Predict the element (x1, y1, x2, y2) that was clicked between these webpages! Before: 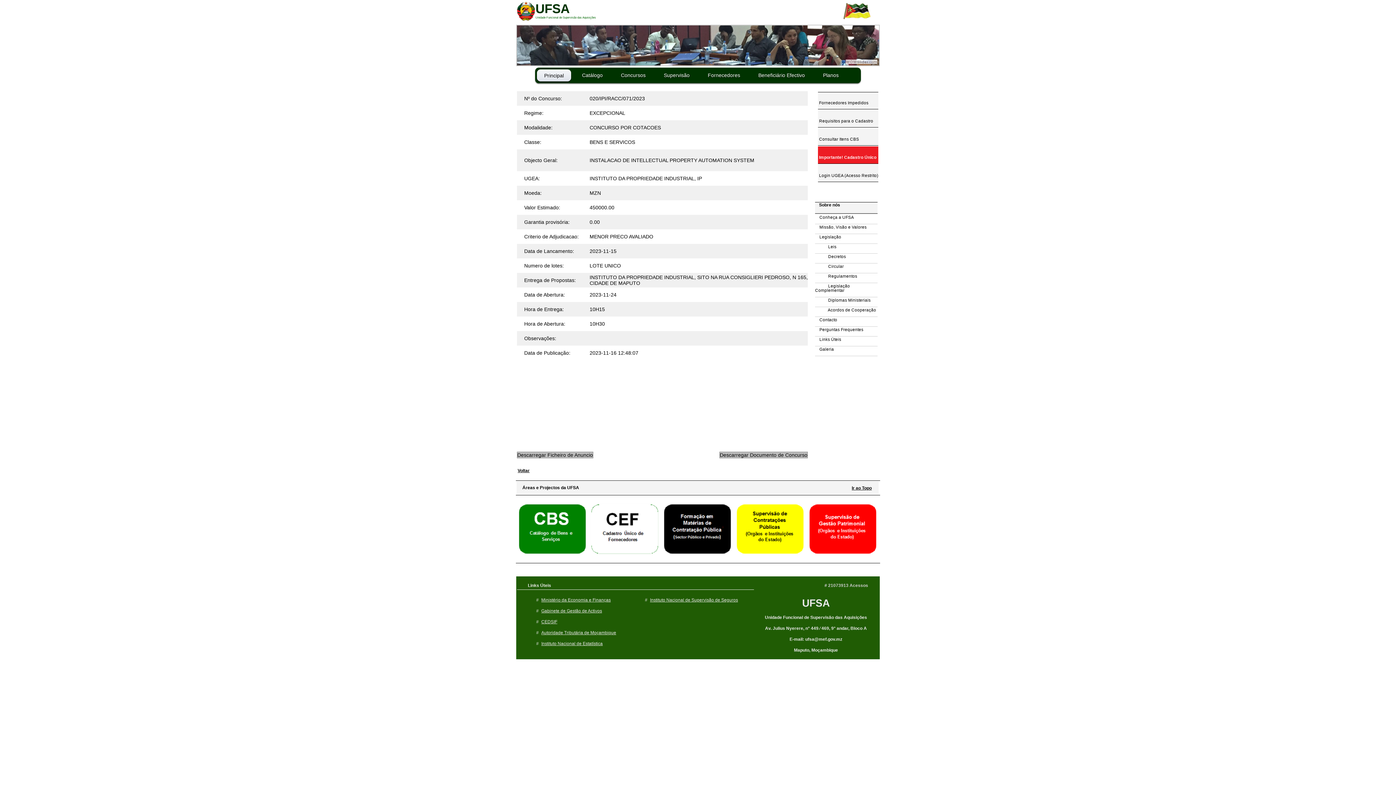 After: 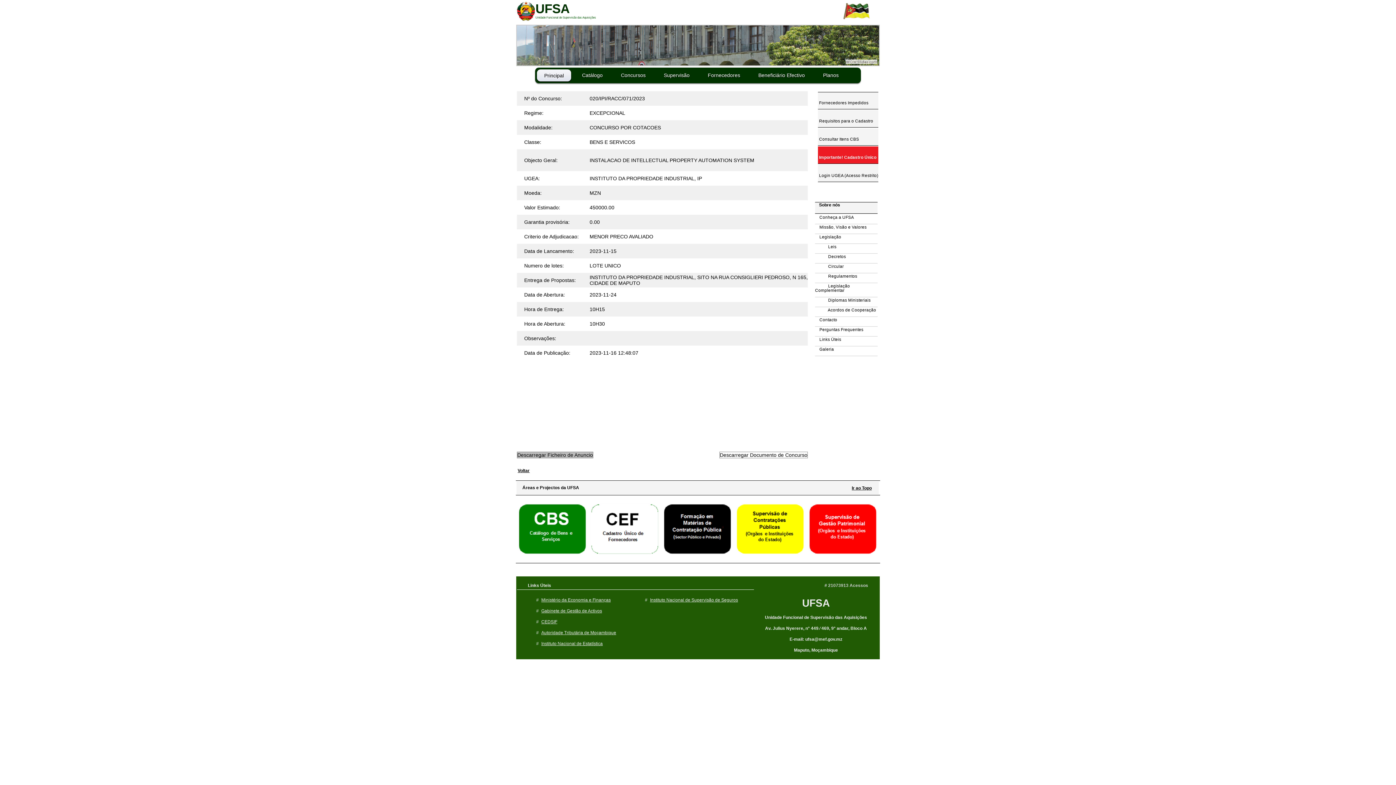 Action: label: Descarregar Documento de Concurso bbox: (719, 452, 808, 458)